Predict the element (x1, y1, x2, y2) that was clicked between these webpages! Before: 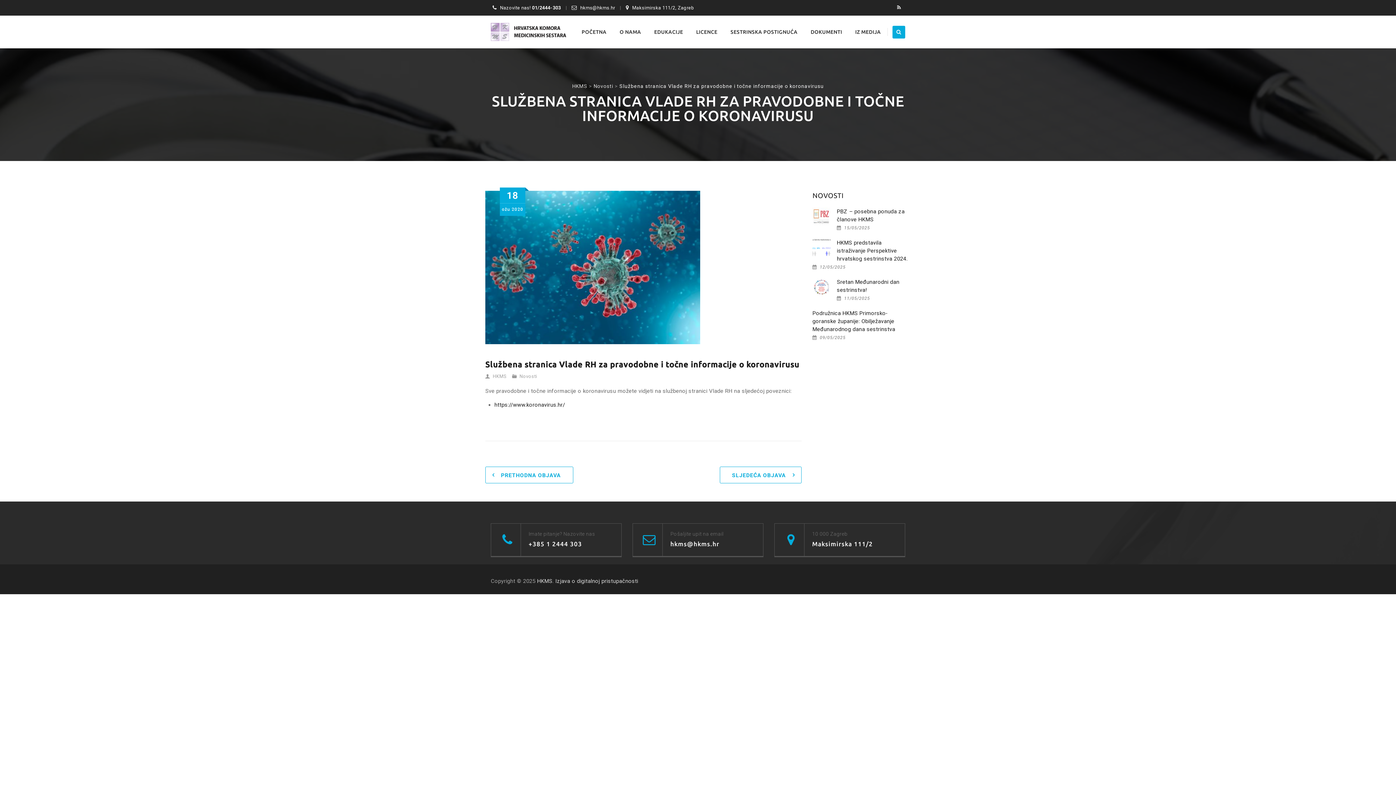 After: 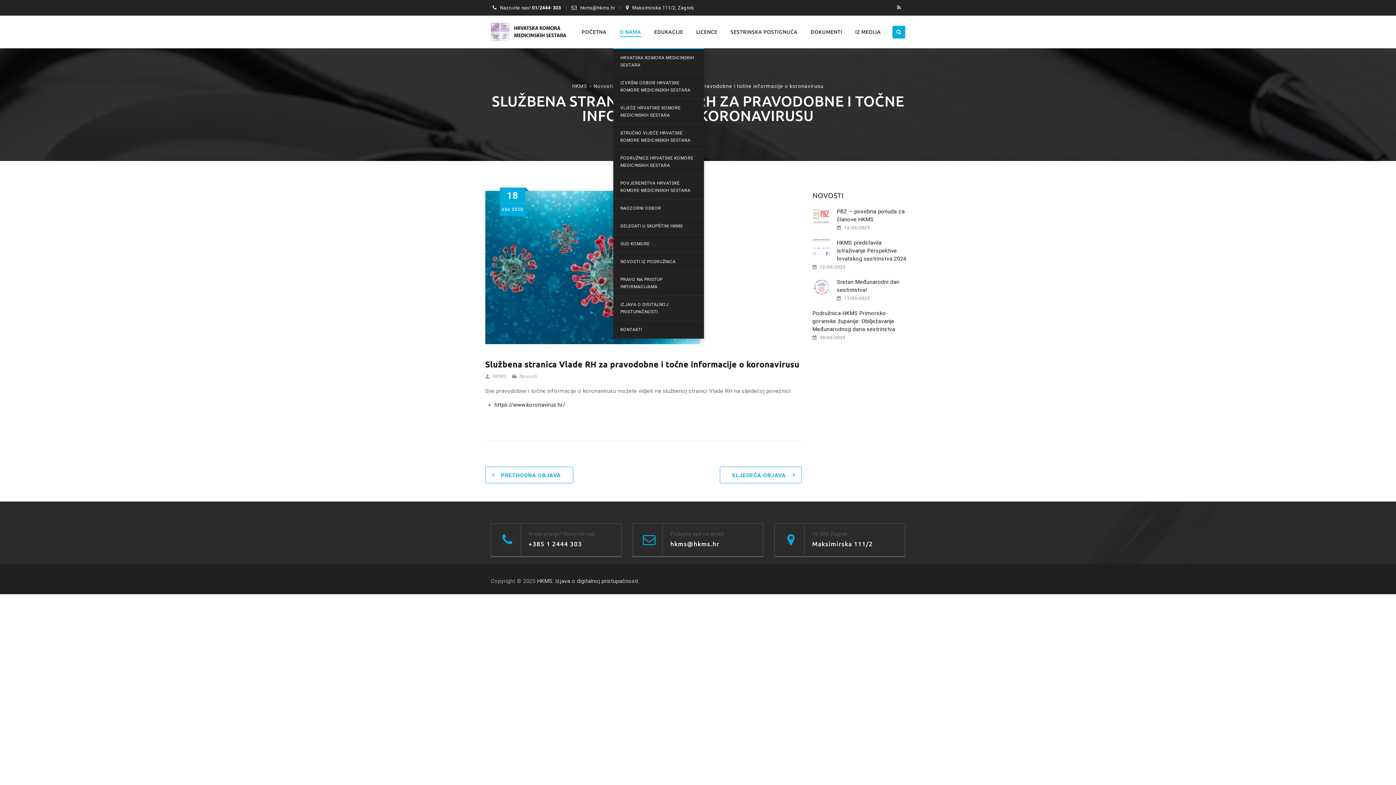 Action: bbox: (619, 15, 641, 48) label: O NAMA